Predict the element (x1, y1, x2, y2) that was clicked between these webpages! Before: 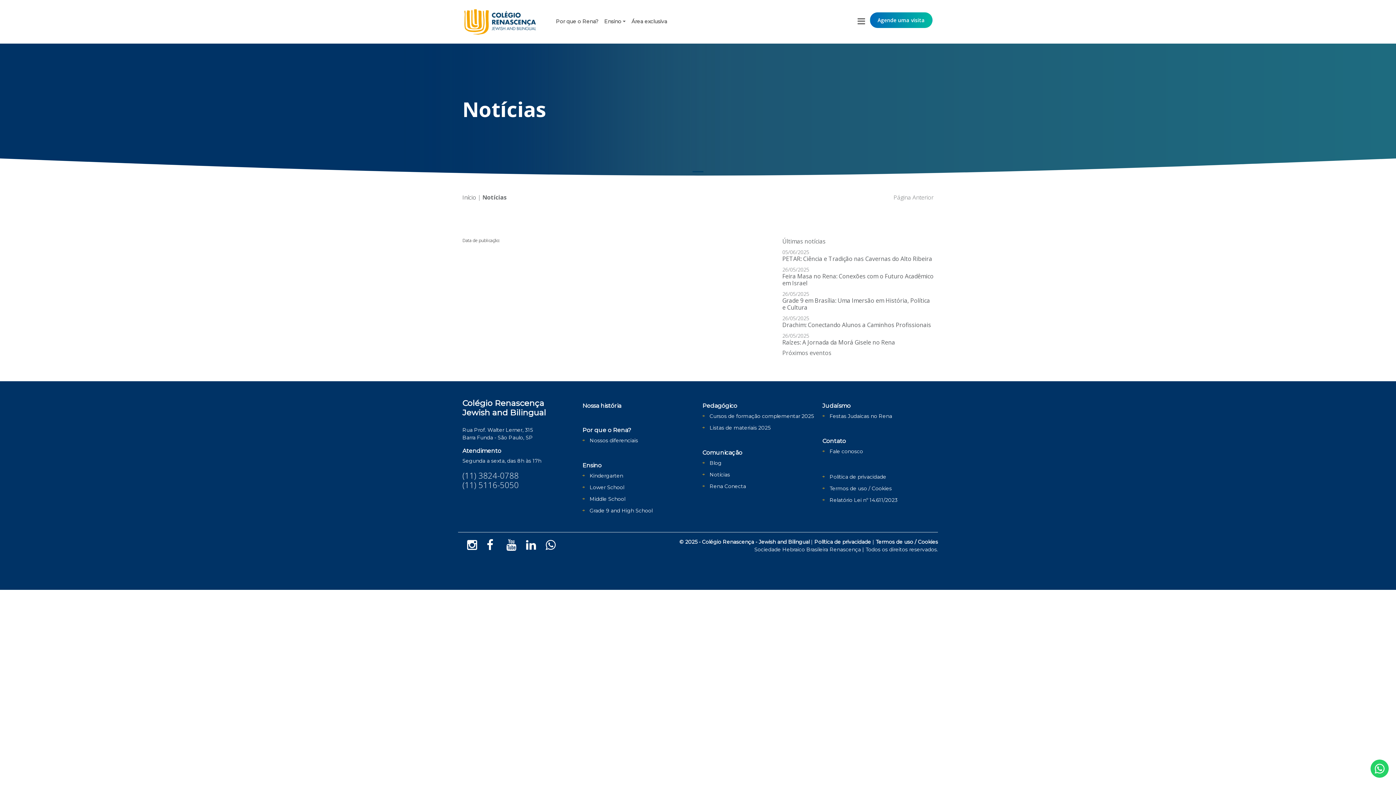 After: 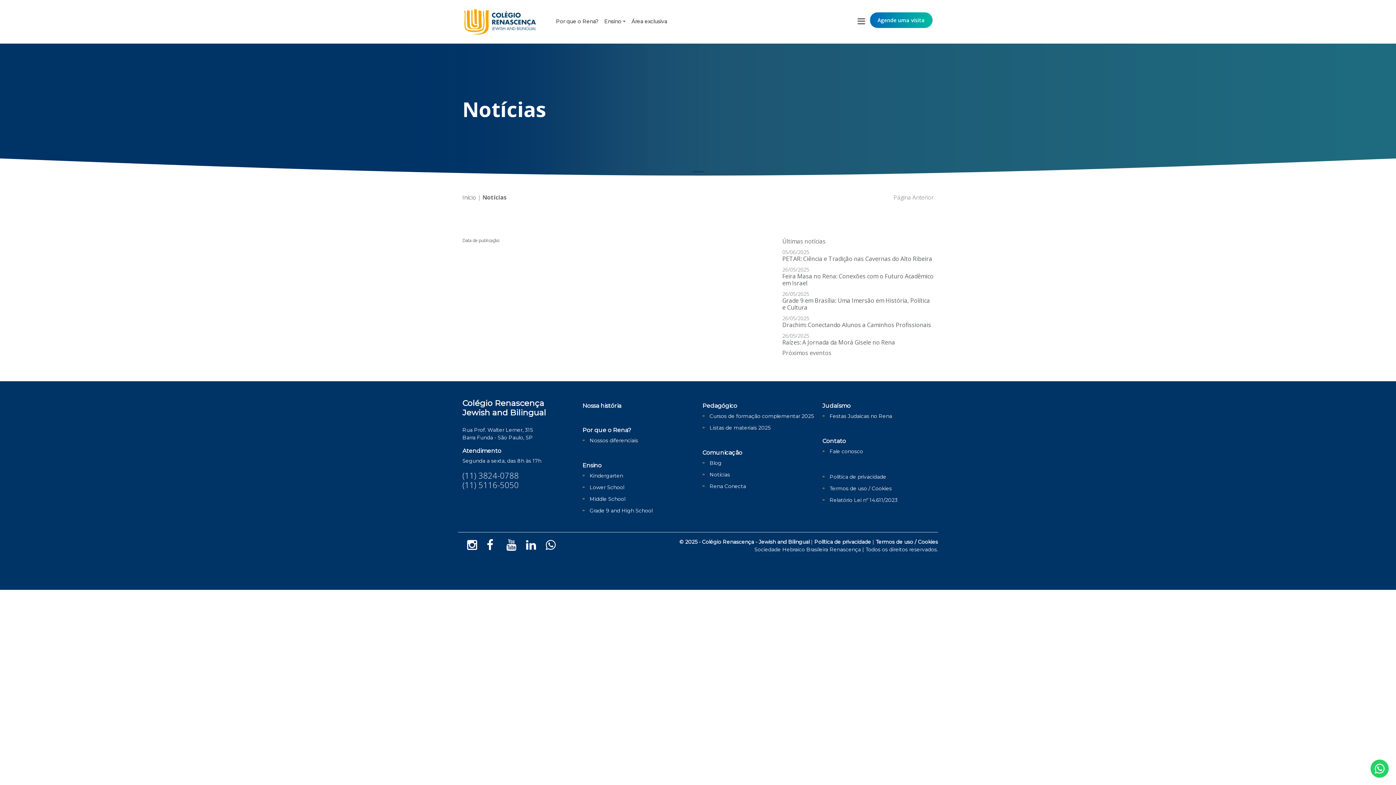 Action: bbox: (829, 497, 897, 503) label: Relatório Lei nº 14.611/2023